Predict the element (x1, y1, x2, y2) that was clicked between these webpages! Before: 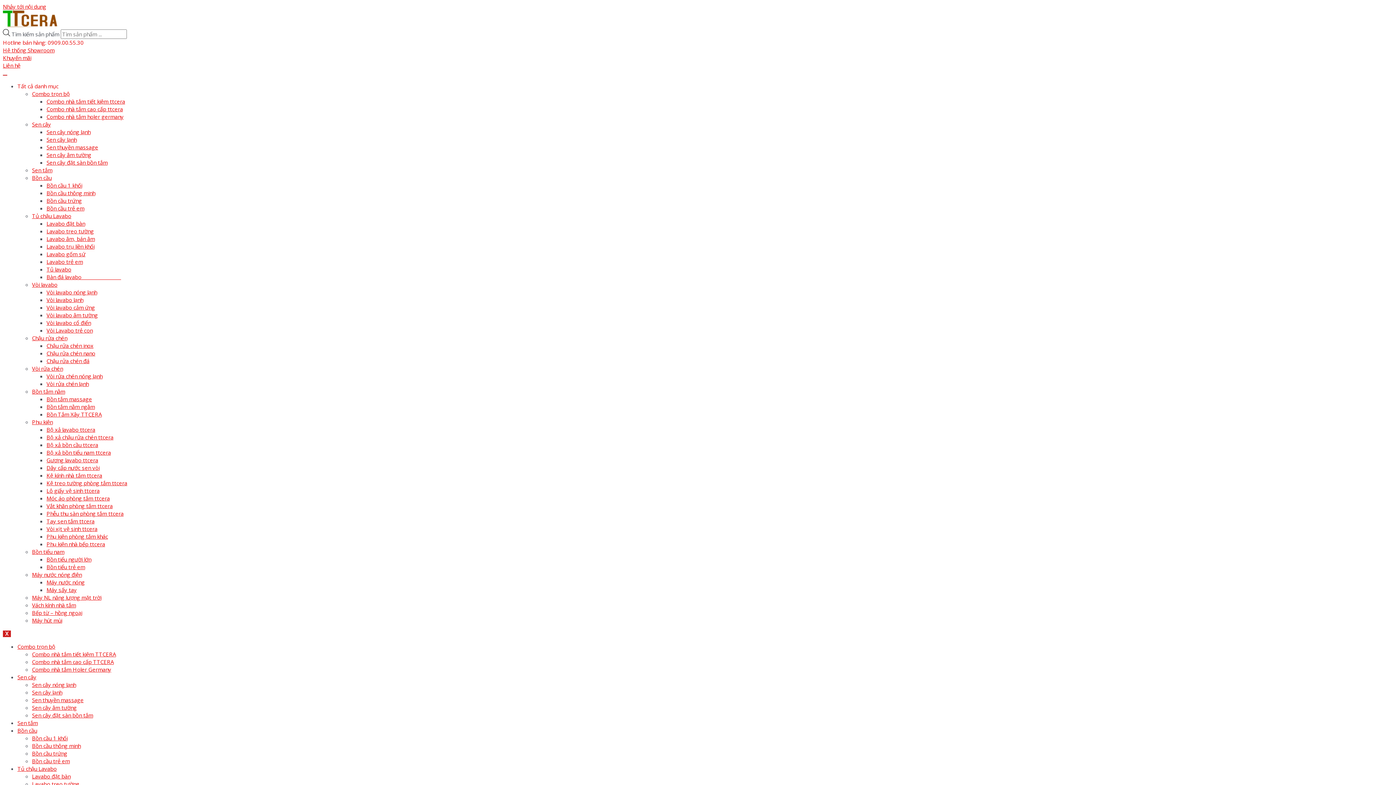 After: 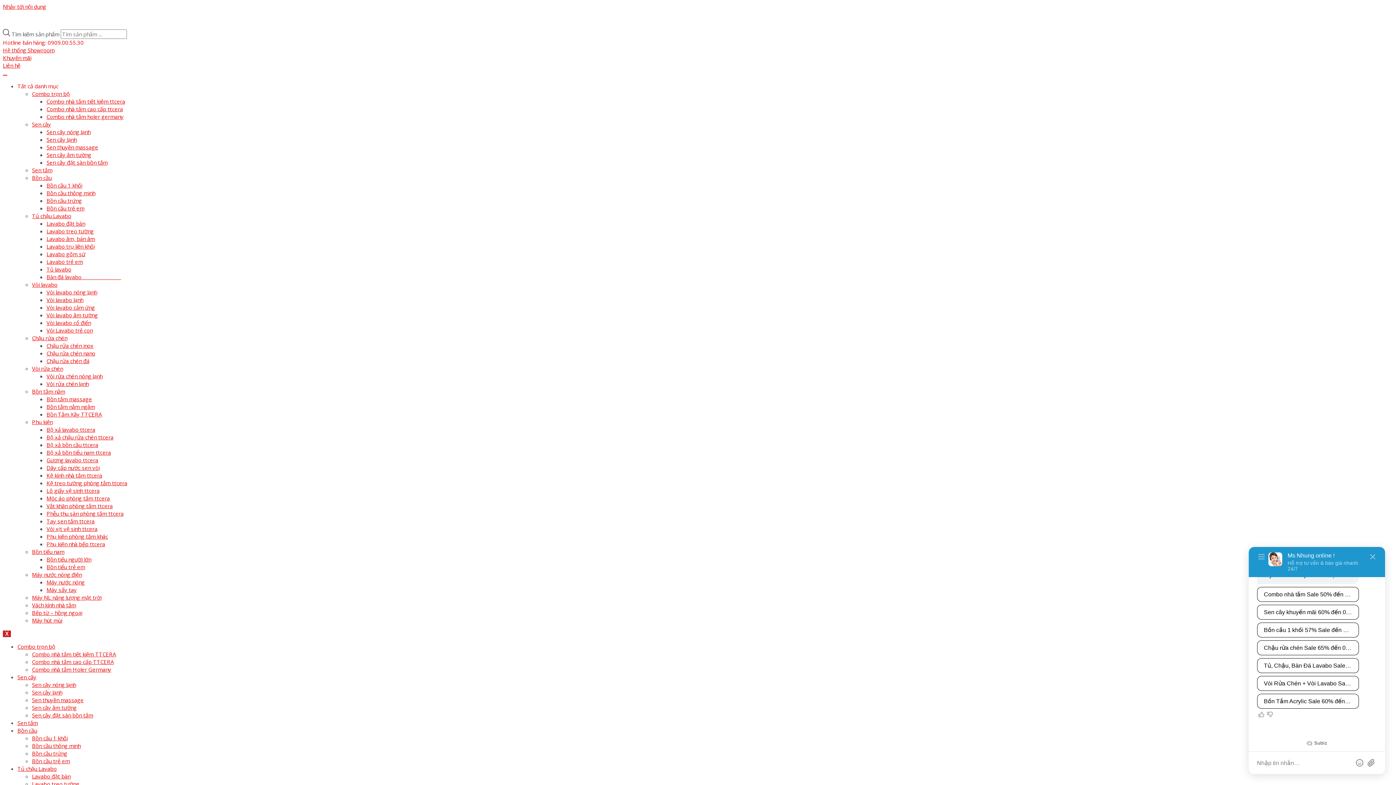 Action: bbox: (46, 204, 84, 211) label: Bồn cầu trẻ em